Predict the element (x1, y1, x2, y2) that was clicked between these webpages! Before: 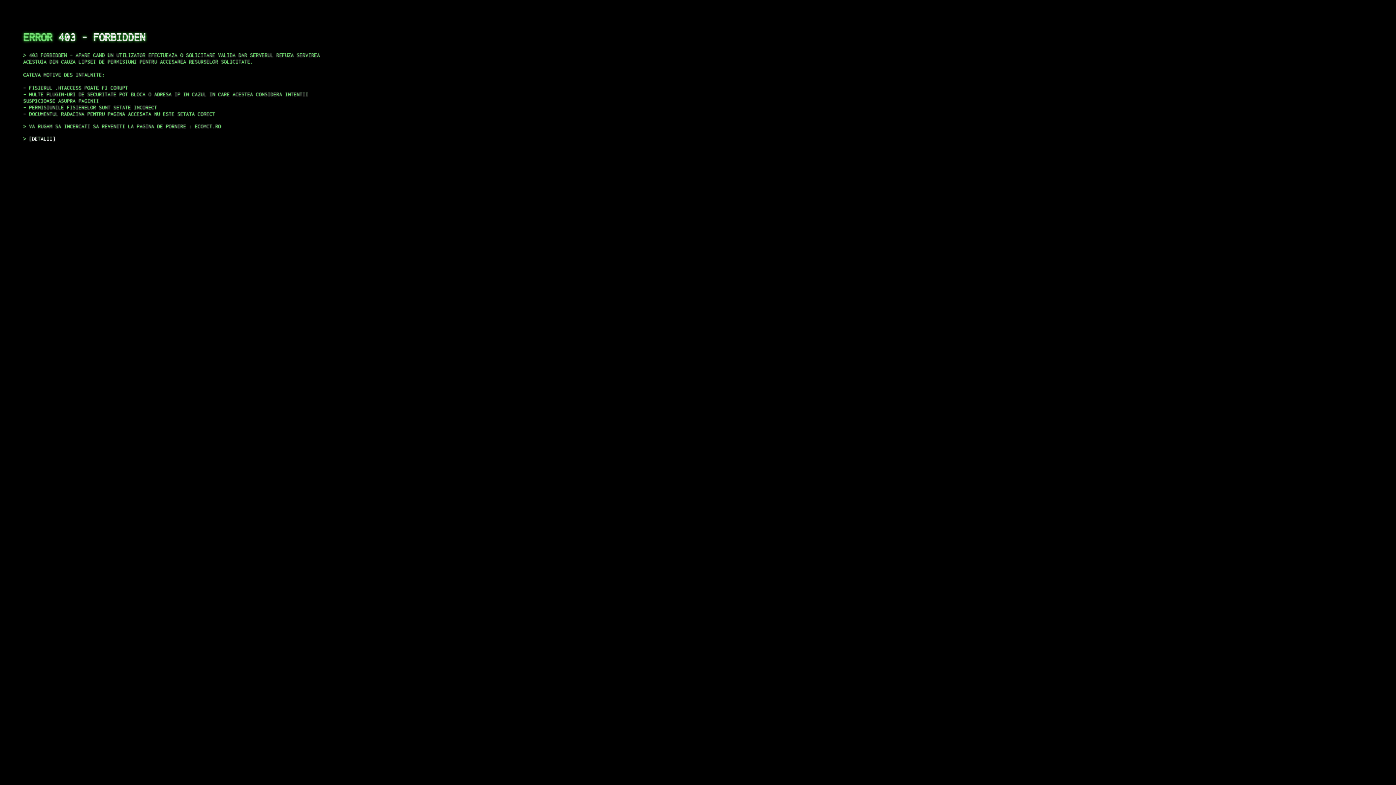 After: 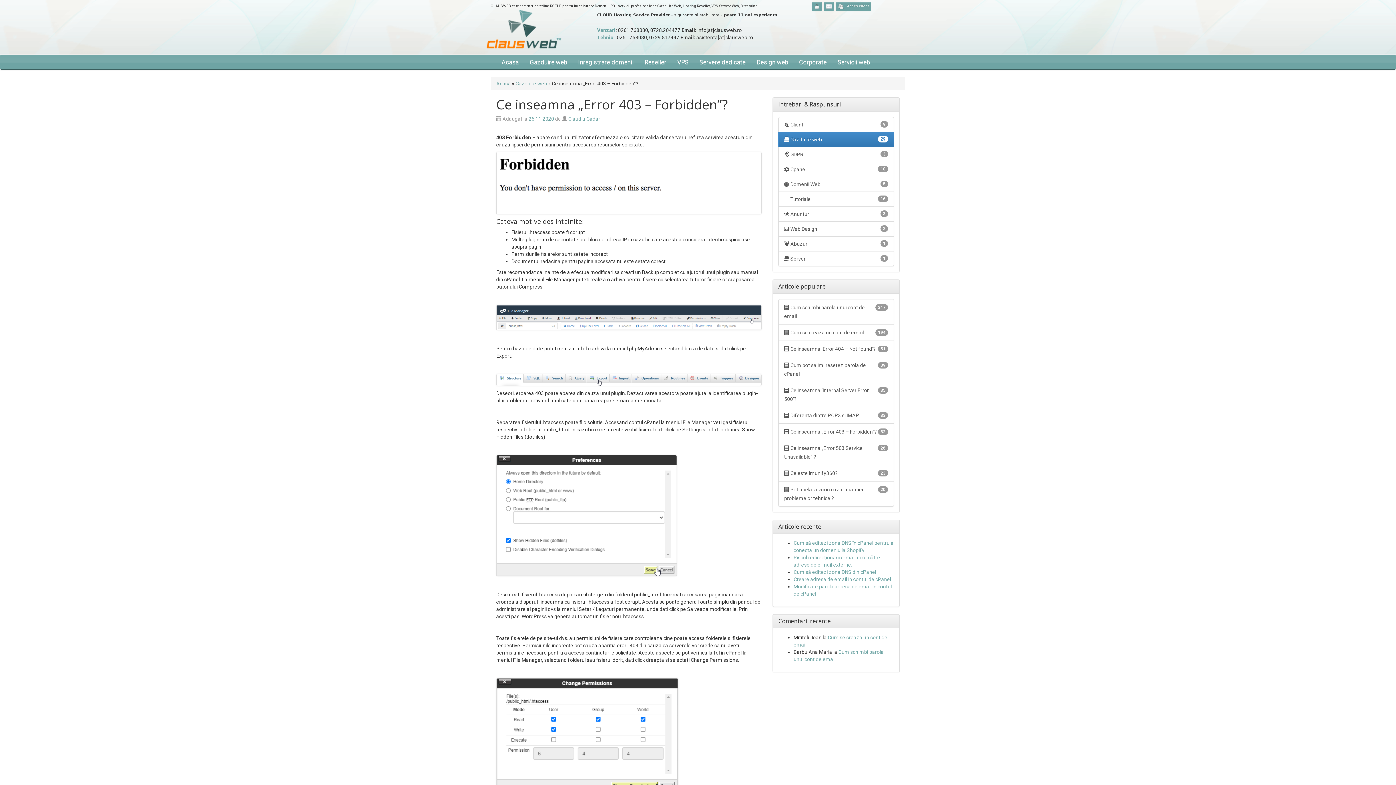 Action: bbox: (29, 135, 55, 141) label: DETALII